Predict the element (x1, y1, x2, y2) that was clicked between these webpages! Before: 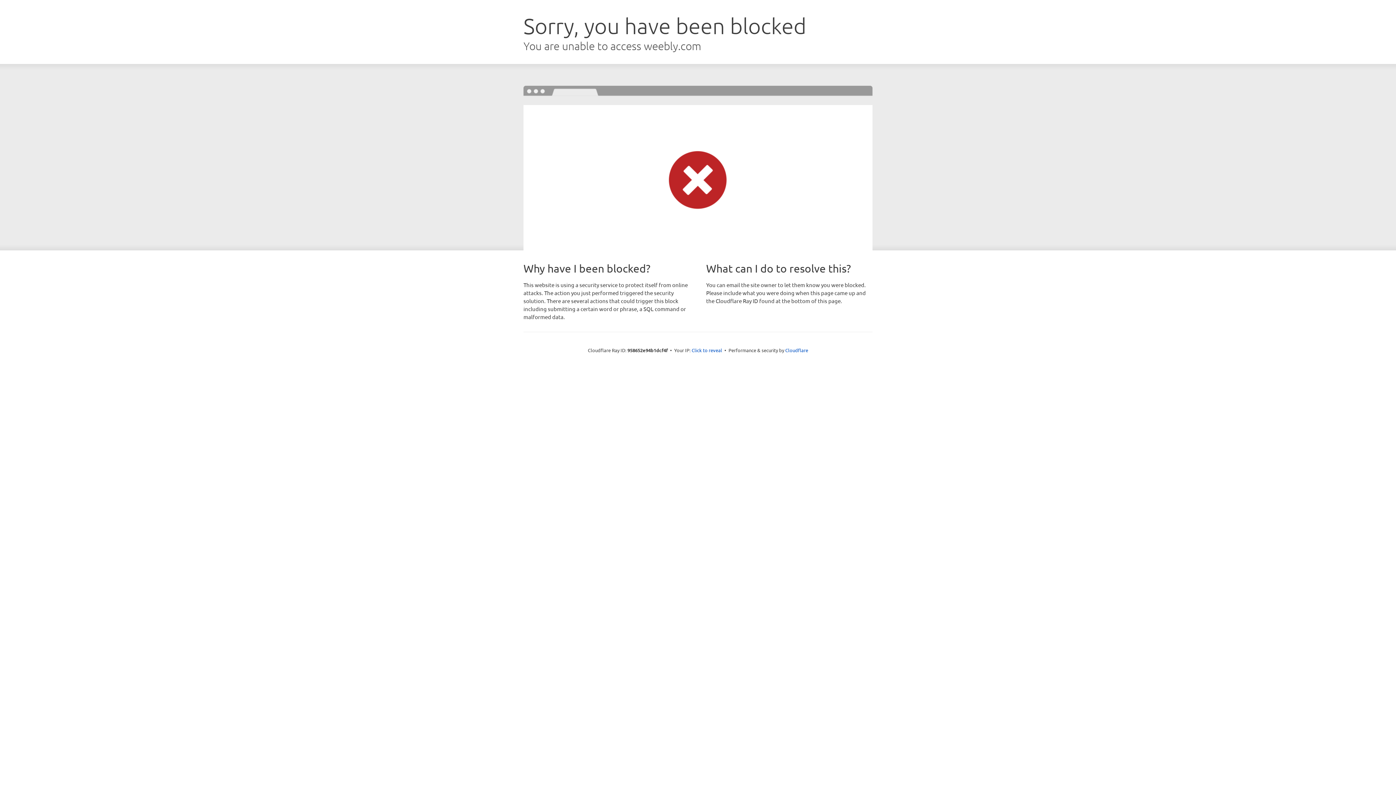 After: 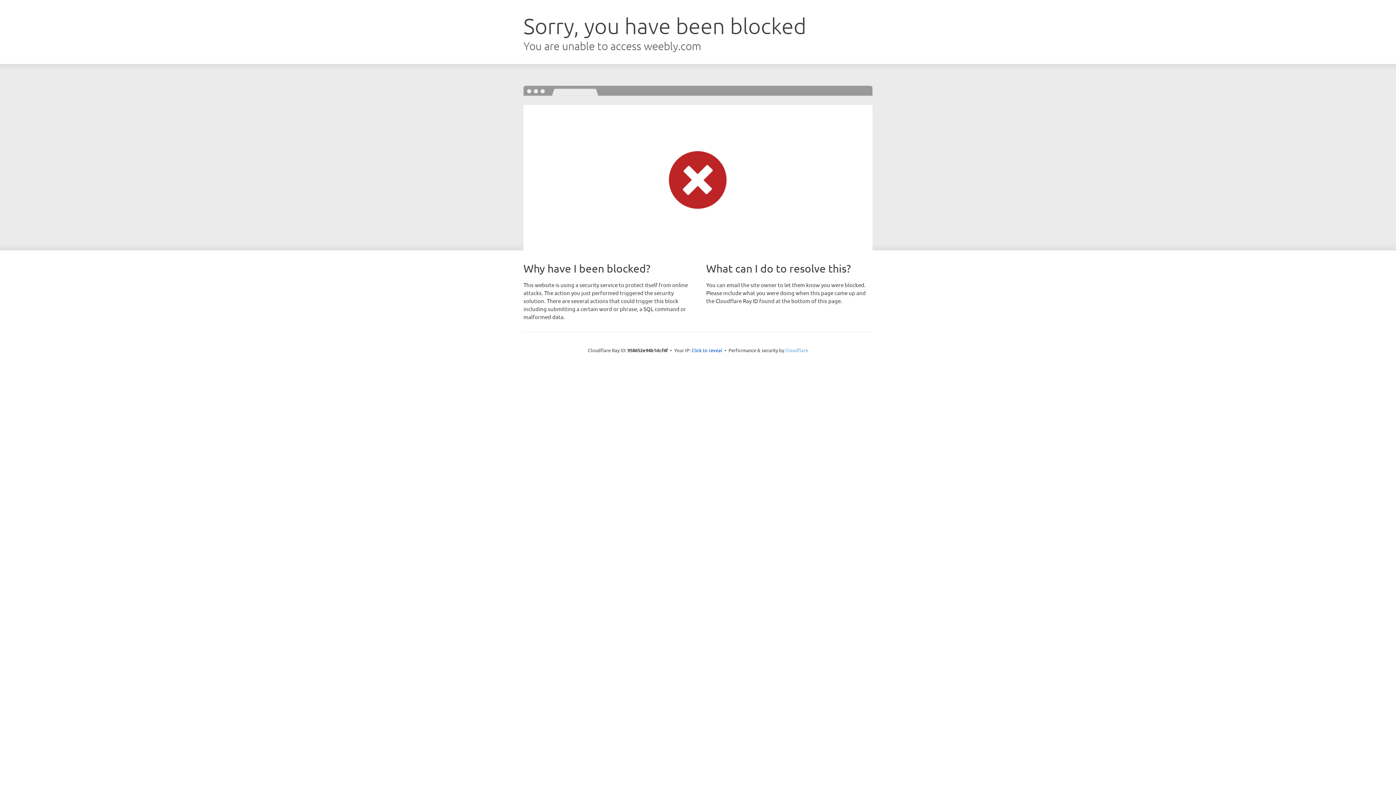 Action: bbox: (785, 347, 808, 353) label: Cloudflare